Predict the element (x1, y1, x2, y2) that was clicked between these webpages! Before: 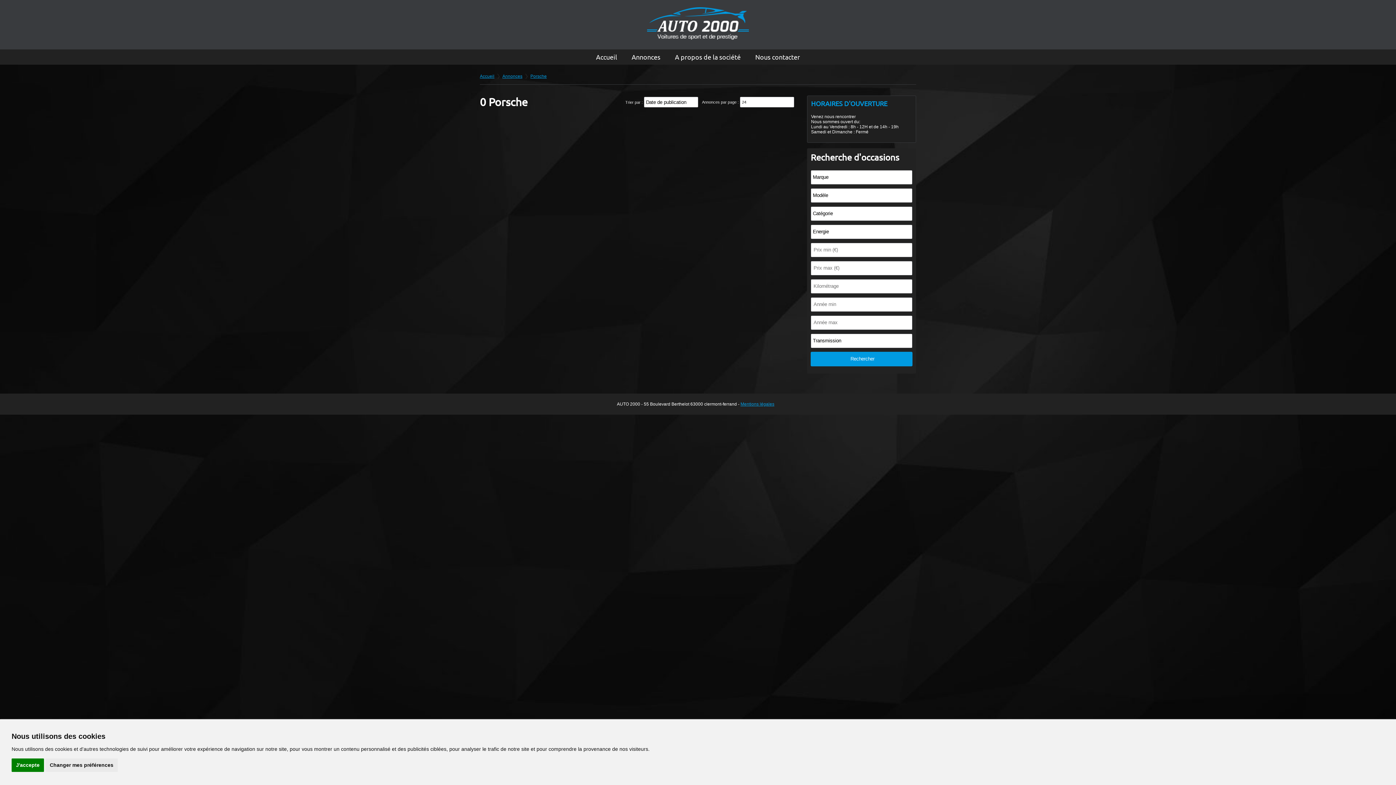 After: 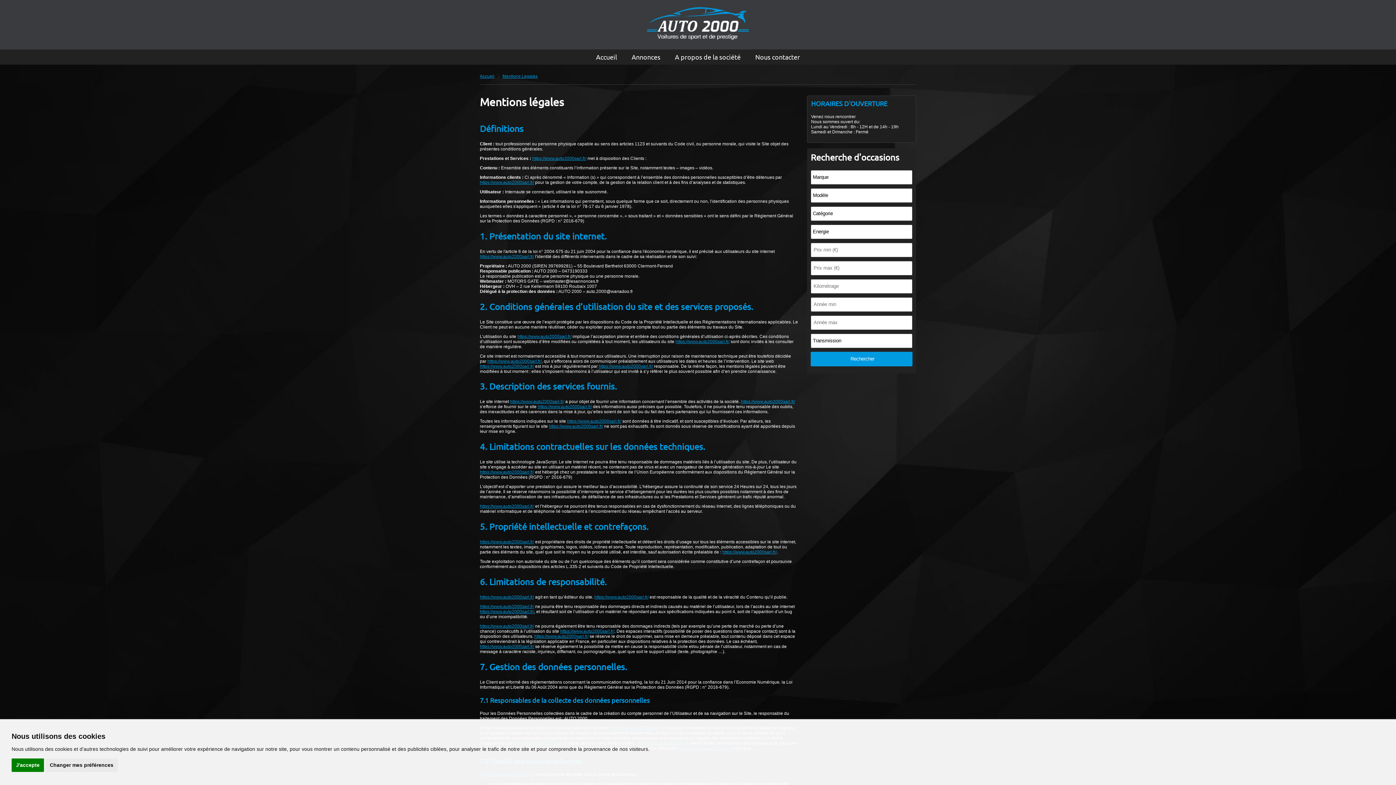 Action: bbox: (740, 401, 774, 406) label: Mentions légales